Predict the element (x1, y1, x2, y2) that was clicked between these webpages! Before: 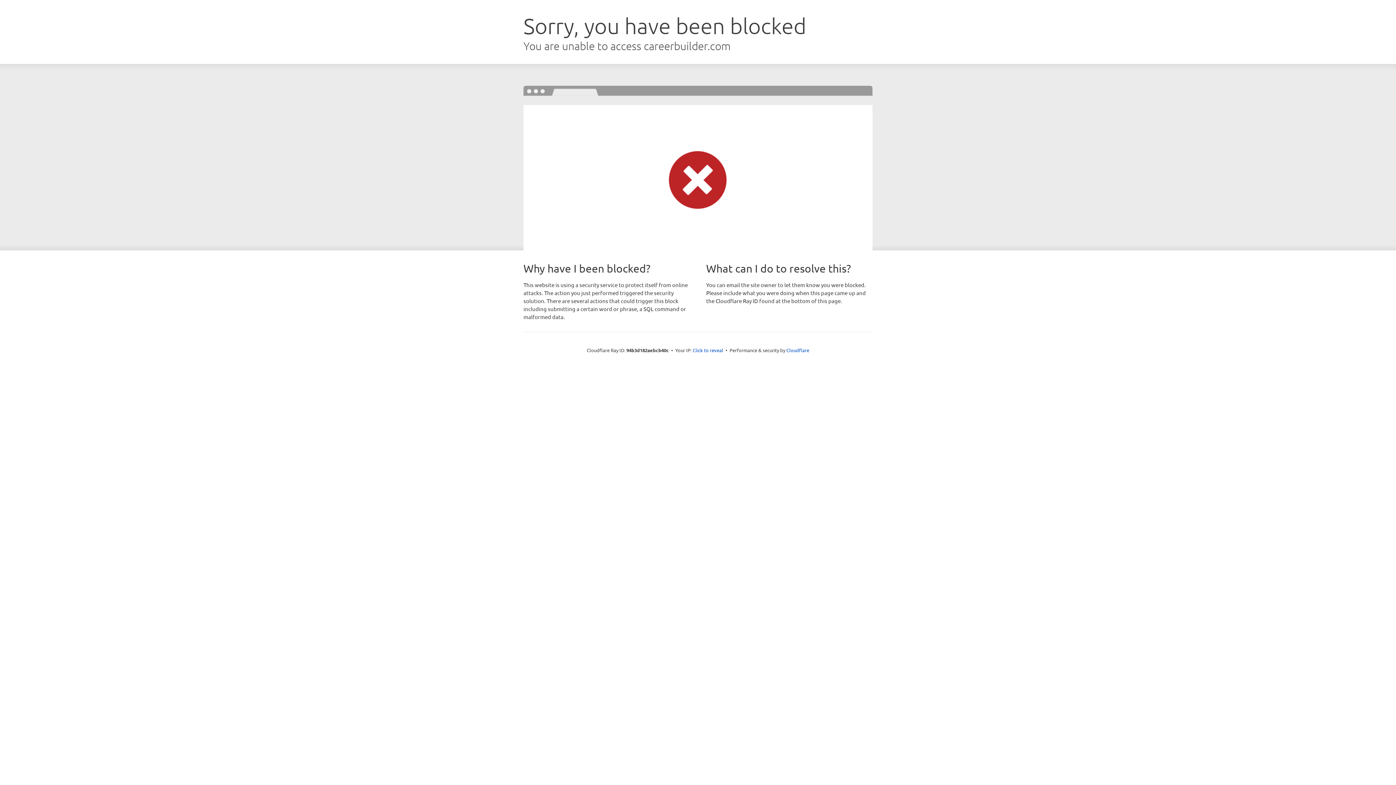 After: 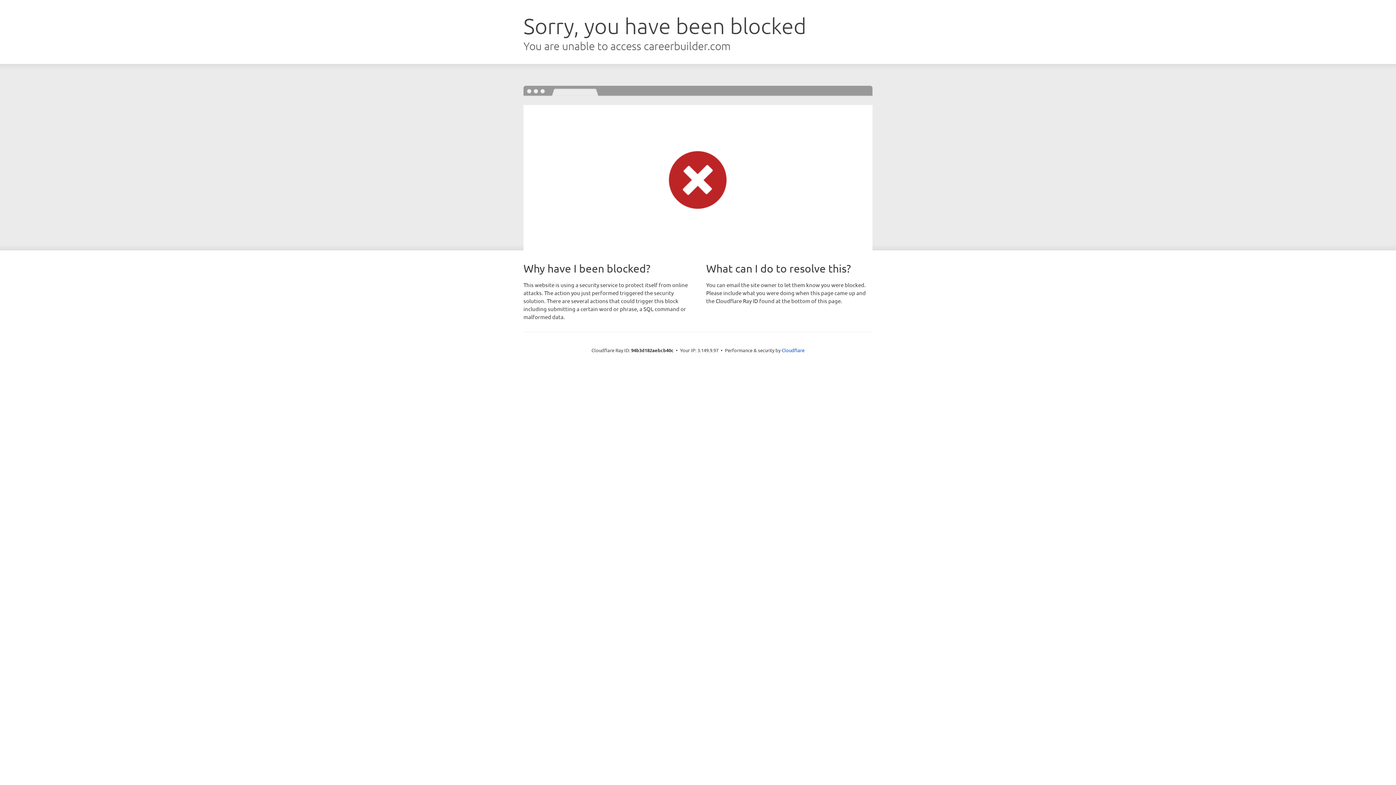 Action: label: Click to reveal bbox: (692, 346, 723, 353)